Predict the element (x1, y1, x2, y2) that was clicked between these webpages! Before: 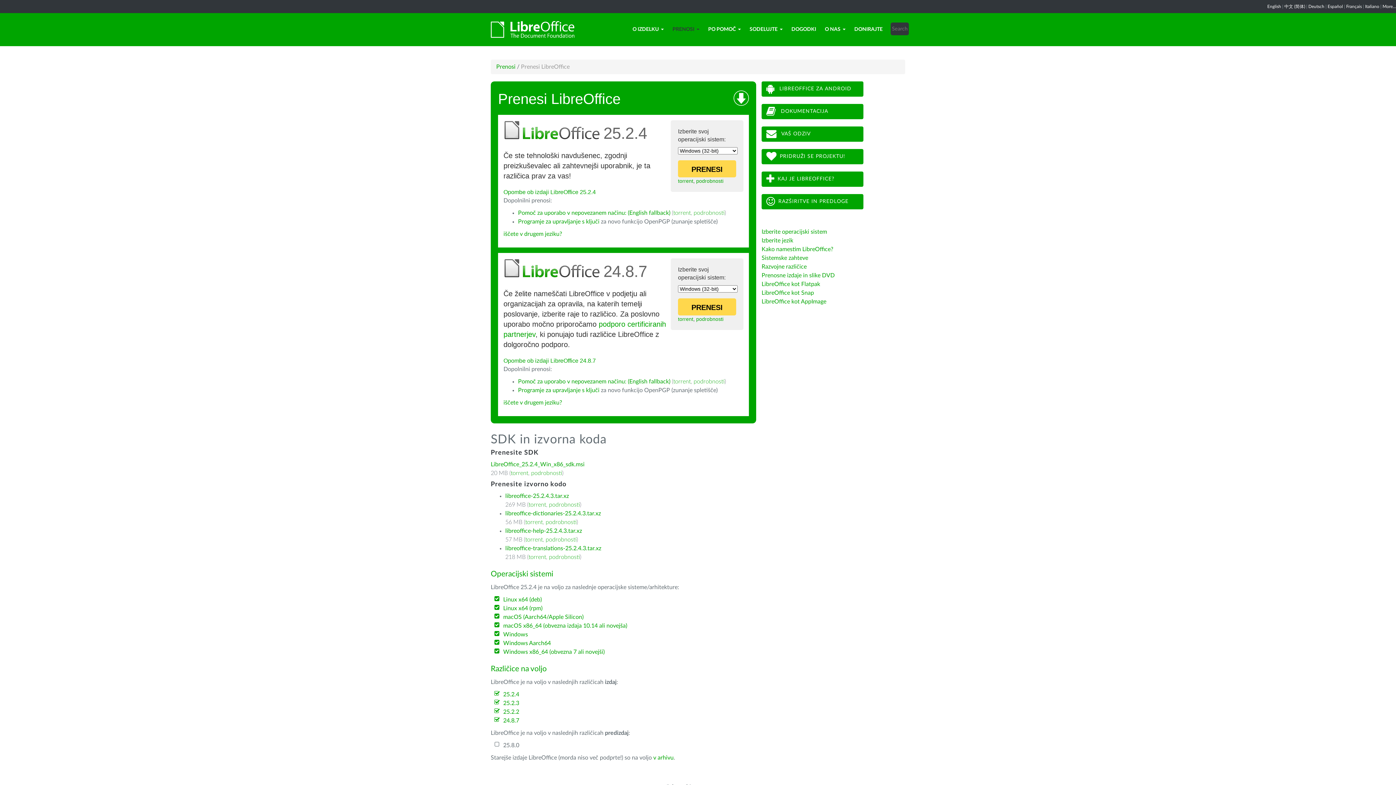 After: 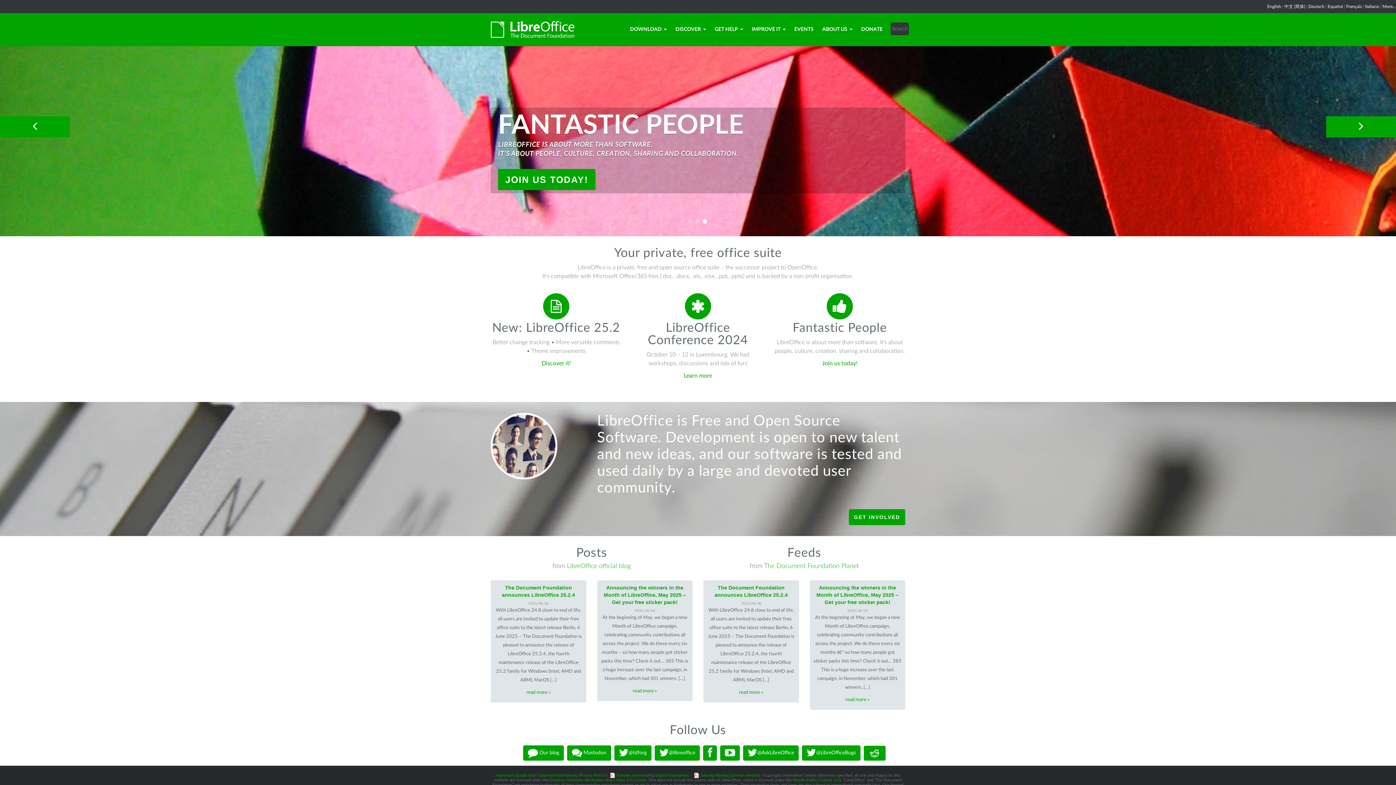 Action: label: English bbox: (1267, 4, 1281, 8)